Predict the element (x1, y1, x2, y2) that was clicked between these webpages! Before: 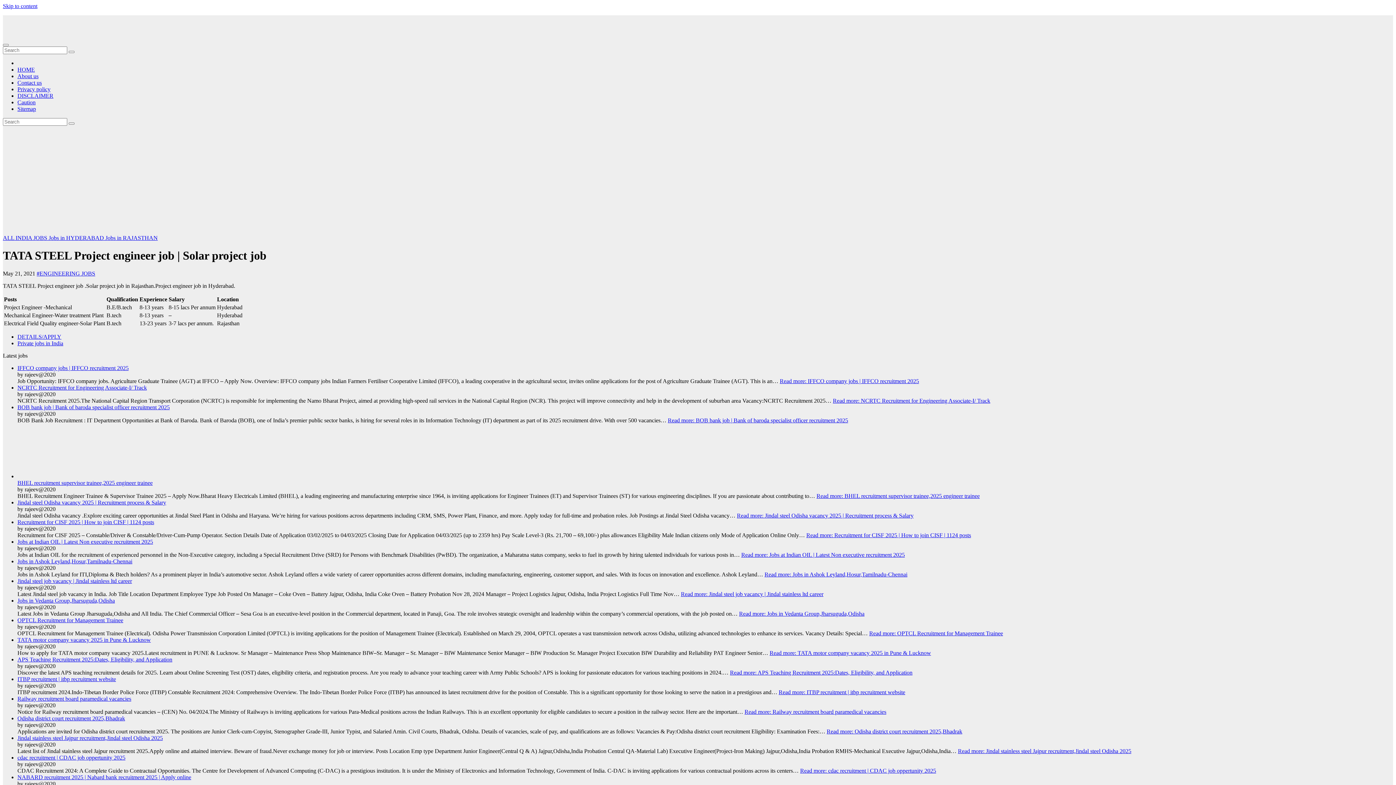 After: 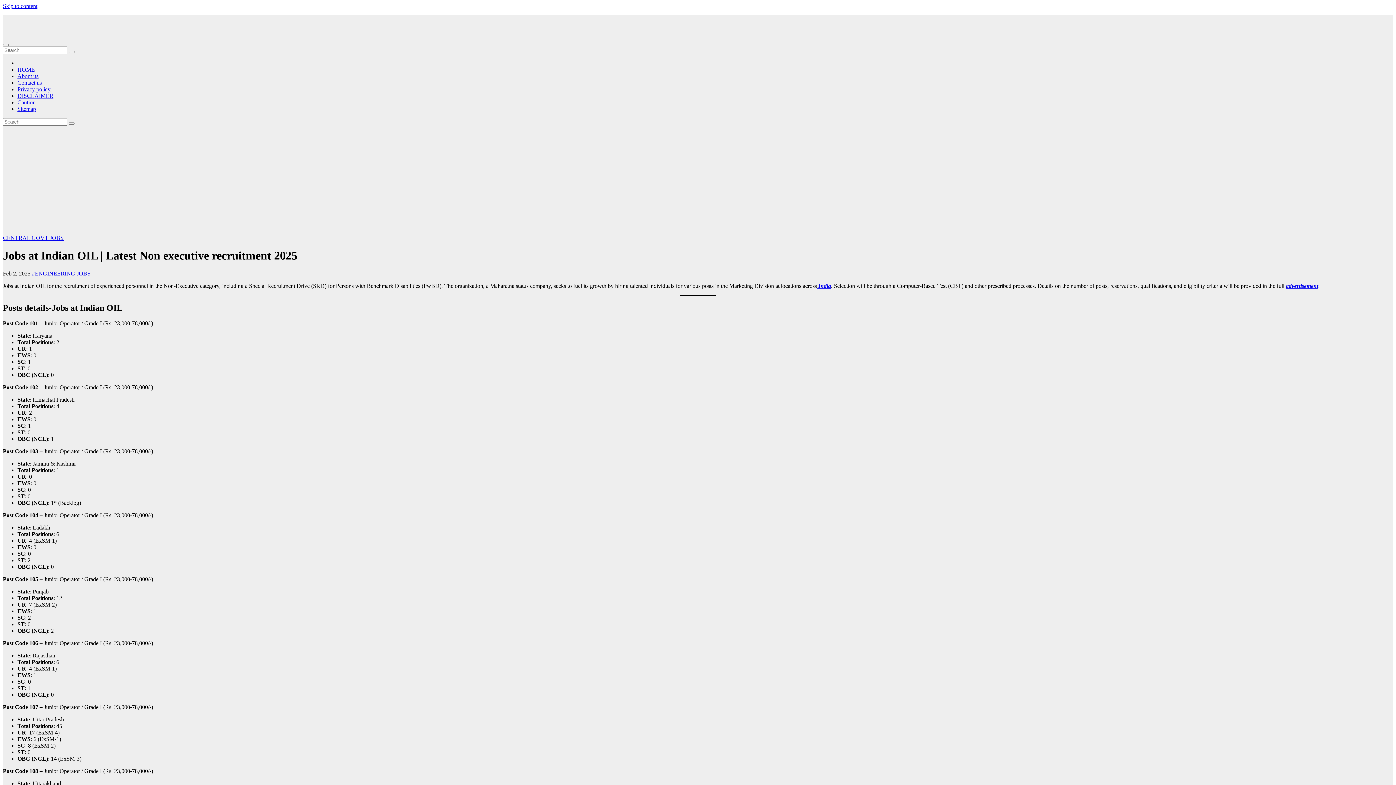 Action: label: Jobs at Indian OIL | Latest Non executive recruitment 2025 bbox: (17, 538, 153, 545)